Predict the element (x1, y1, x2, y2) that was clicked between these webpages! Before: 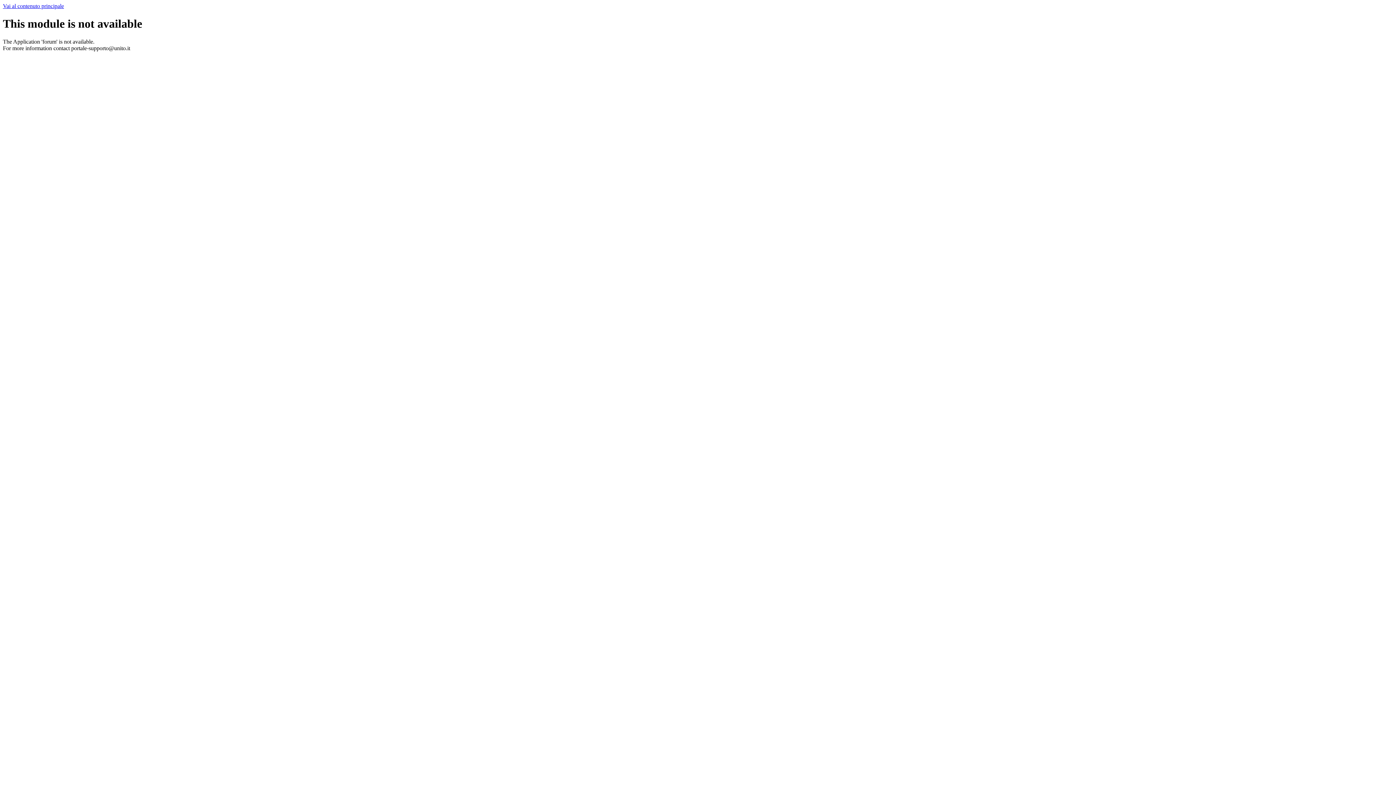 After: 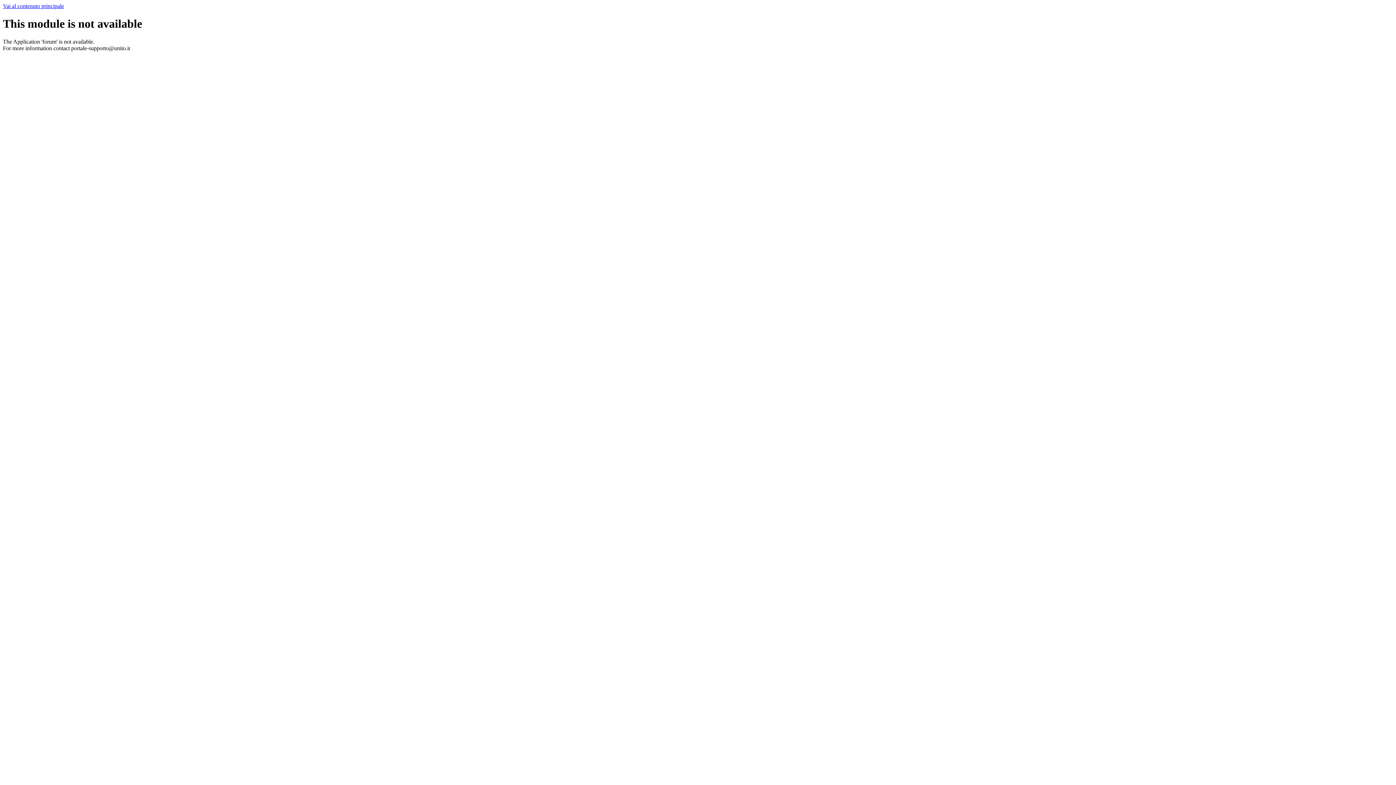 Action: bbox: (2, 2, 64, 9) label: Vai al contenuto principale